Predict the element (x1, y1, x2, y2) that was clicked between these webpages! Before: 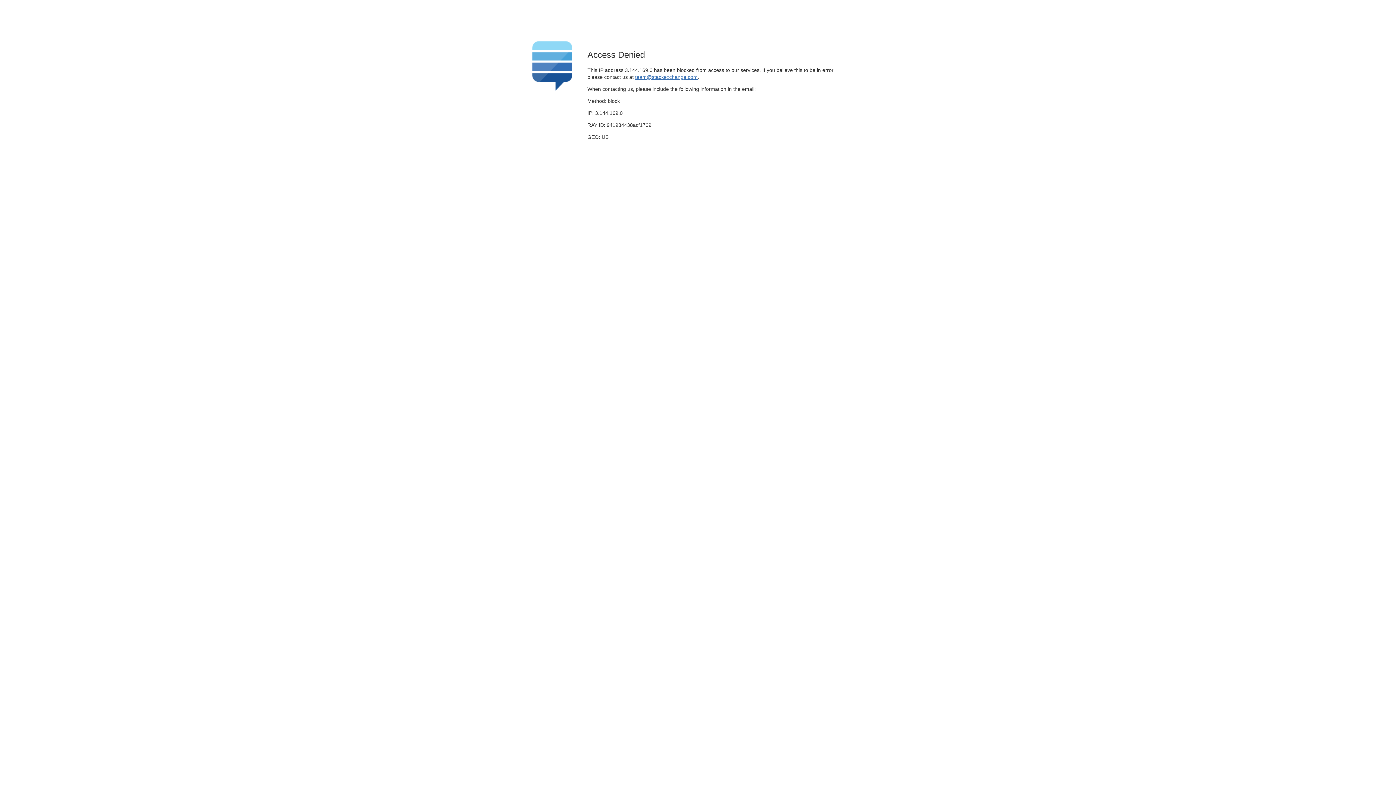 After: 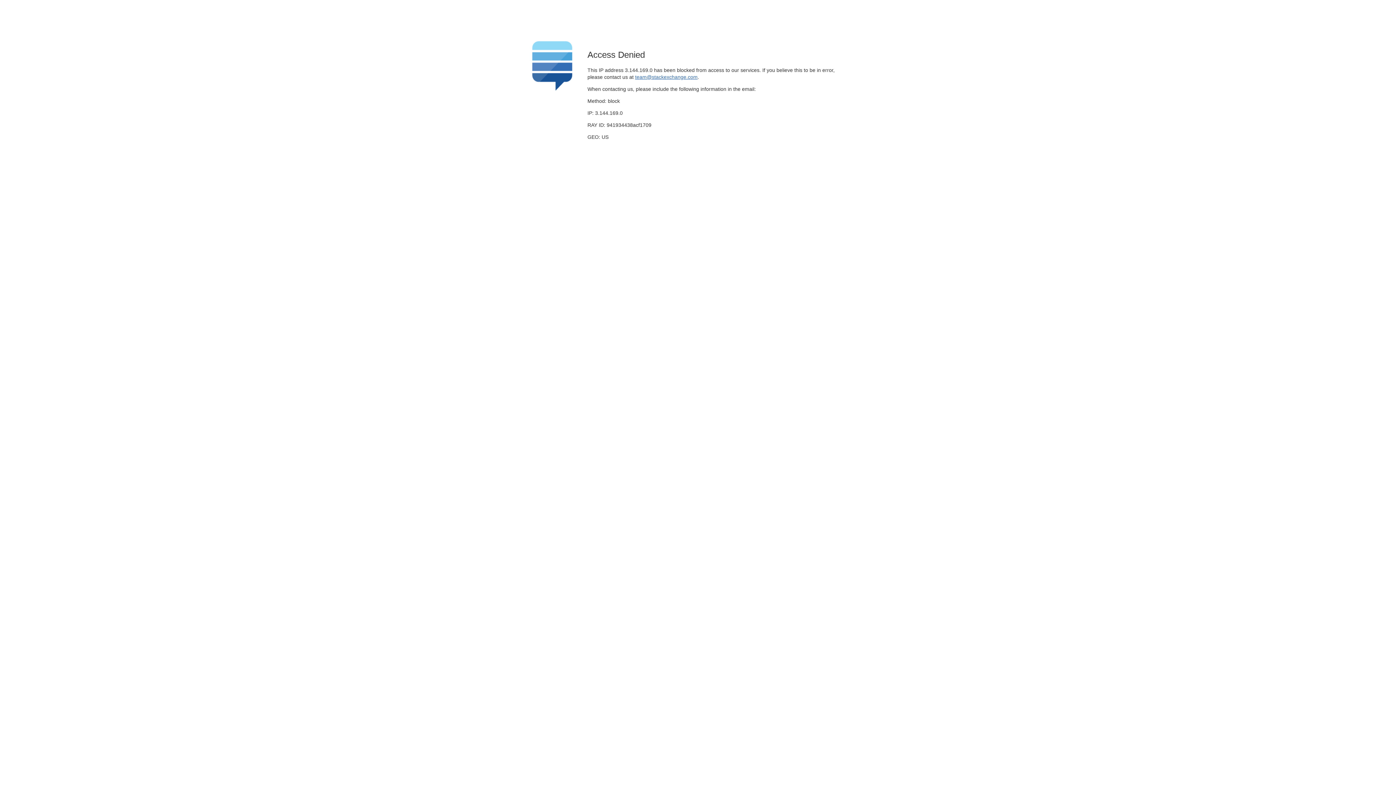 Action: label: team@stackexchange.com bbox: (635, 74, 697, 79)